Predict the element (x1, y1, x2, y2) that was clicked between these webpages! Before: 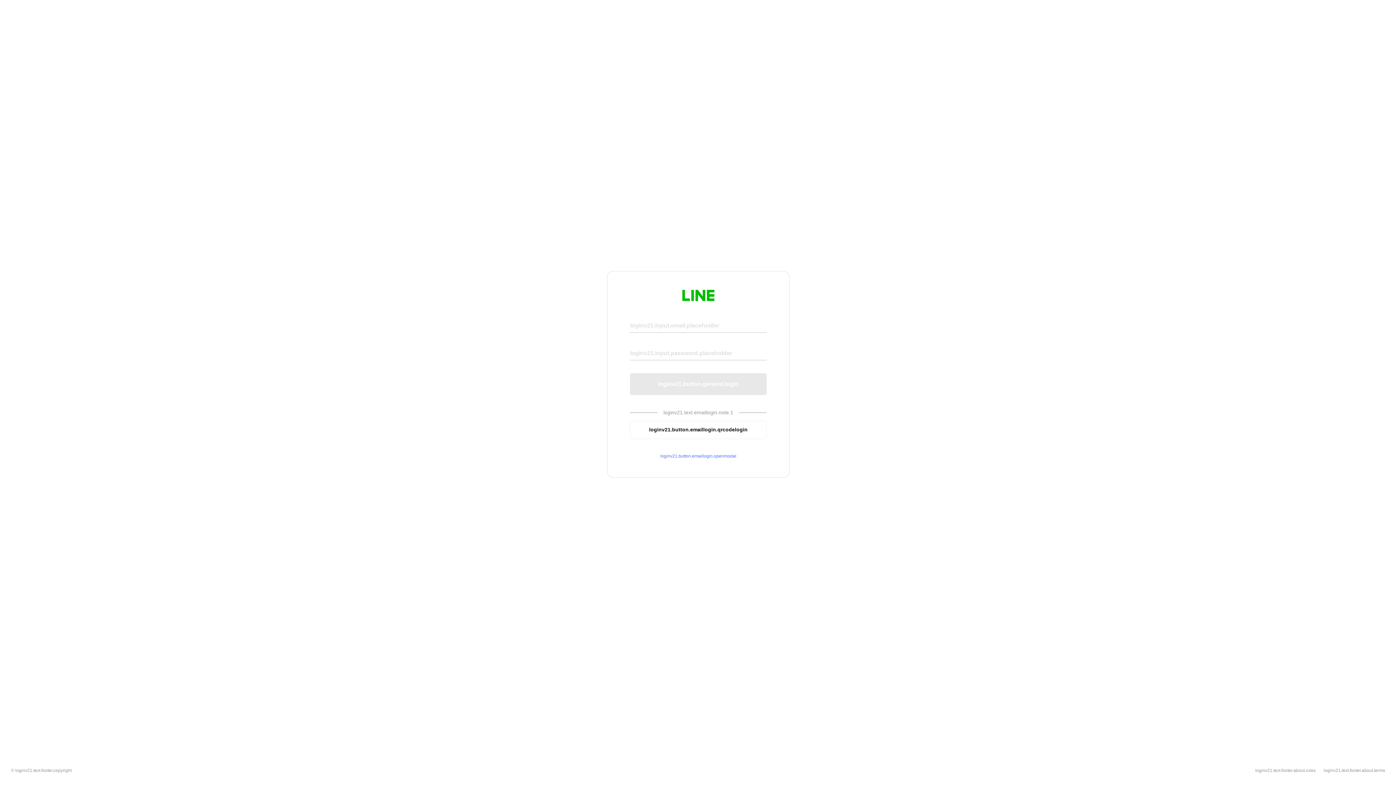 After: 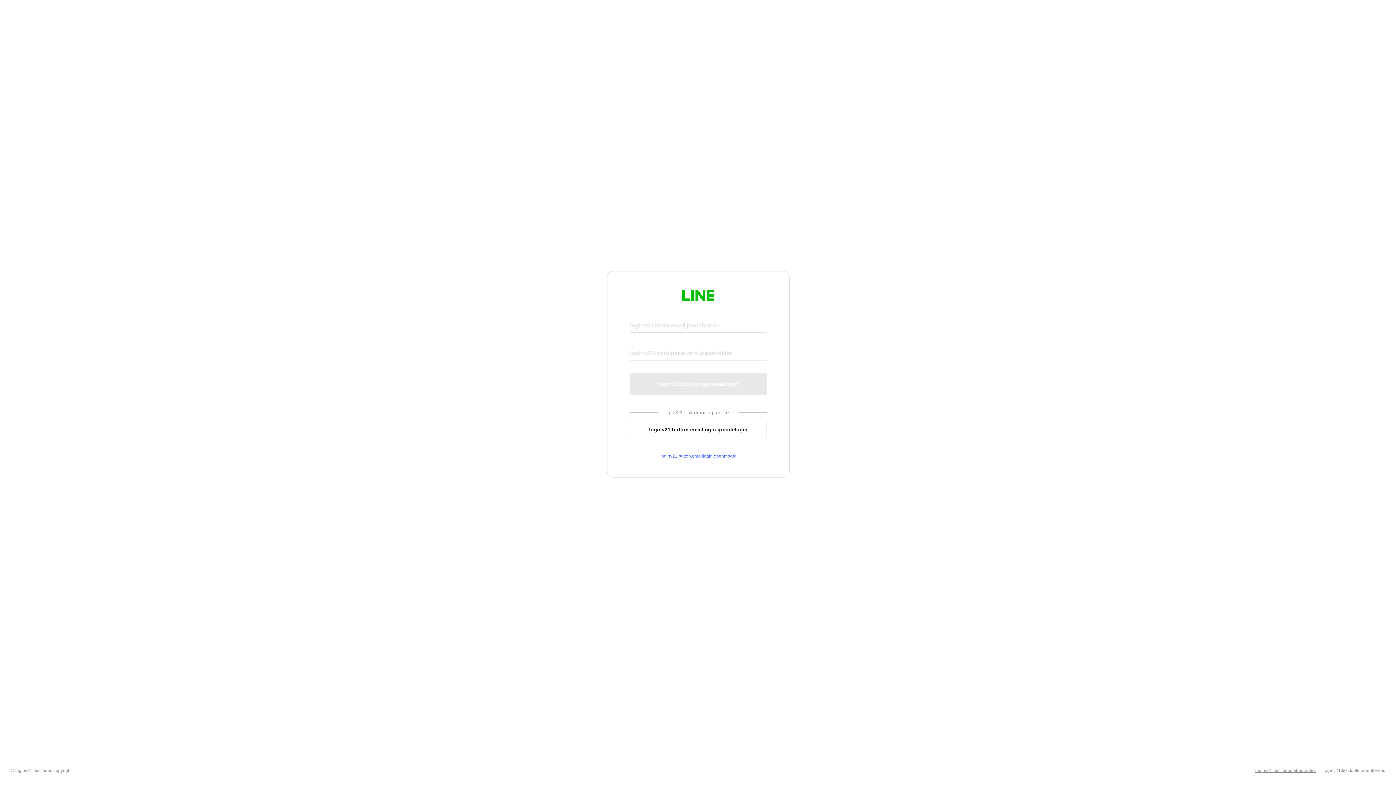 Action: label: loginv21.text.footer.about.rules bbox: (1255, 768, 1316, 773)